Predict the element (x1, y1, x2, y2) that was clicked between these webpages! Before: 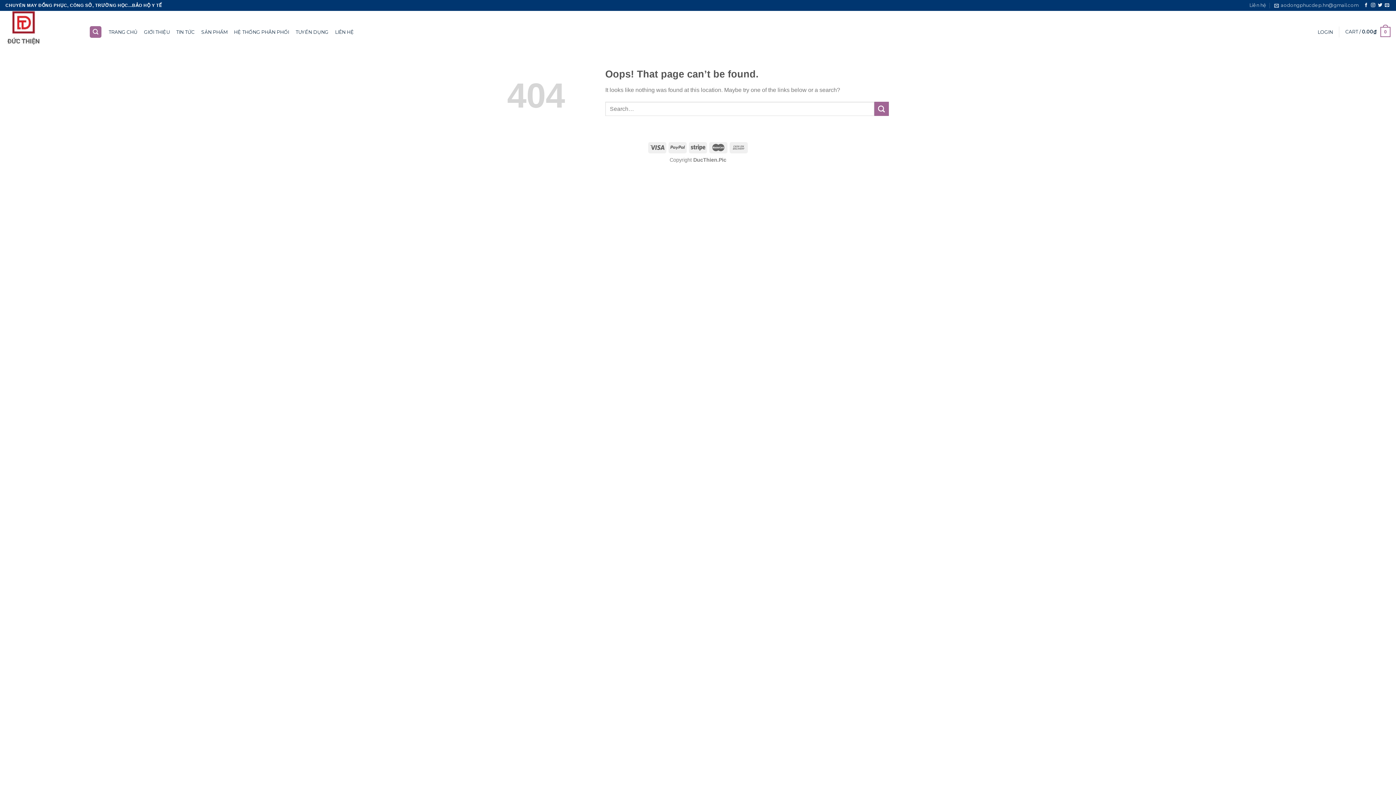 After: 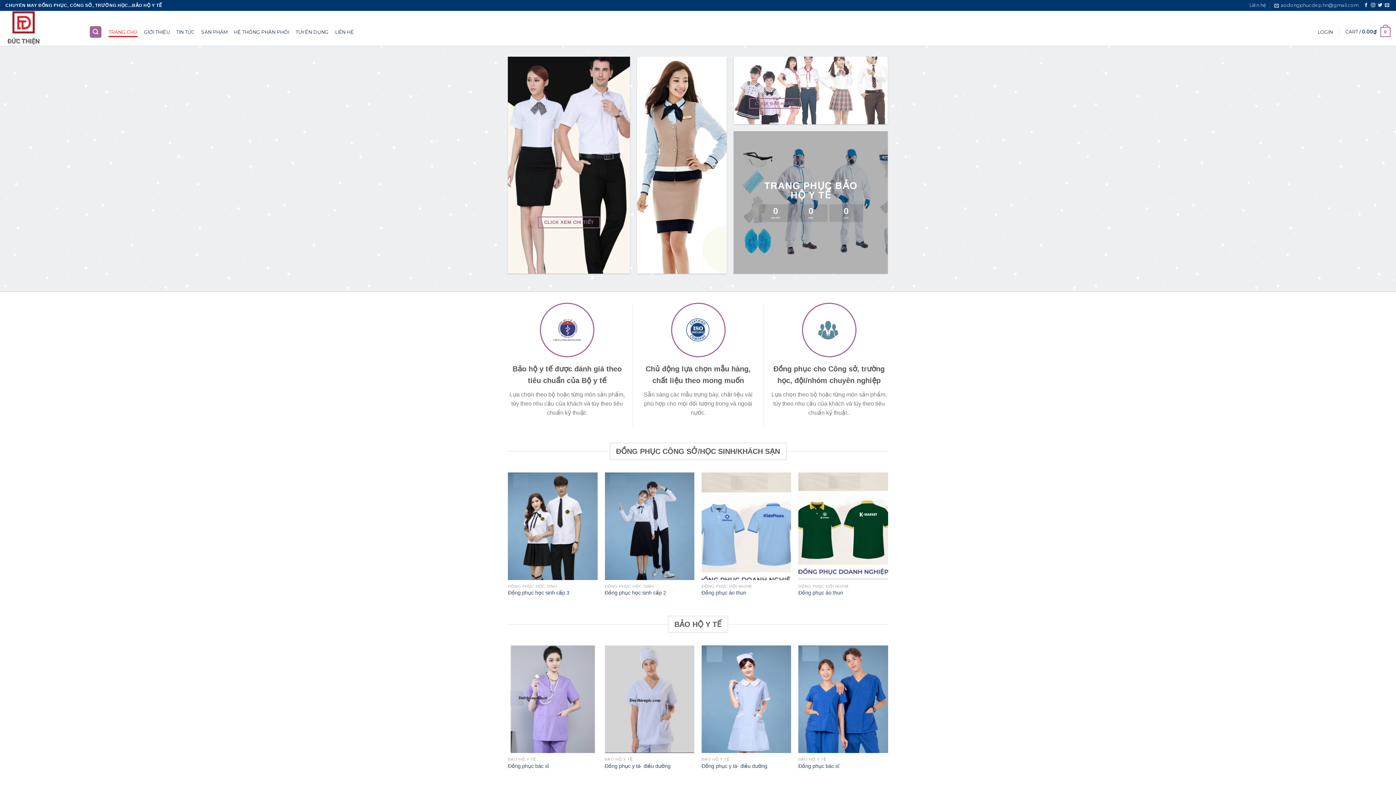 Action: bbox: (5, 10, 78, 45)